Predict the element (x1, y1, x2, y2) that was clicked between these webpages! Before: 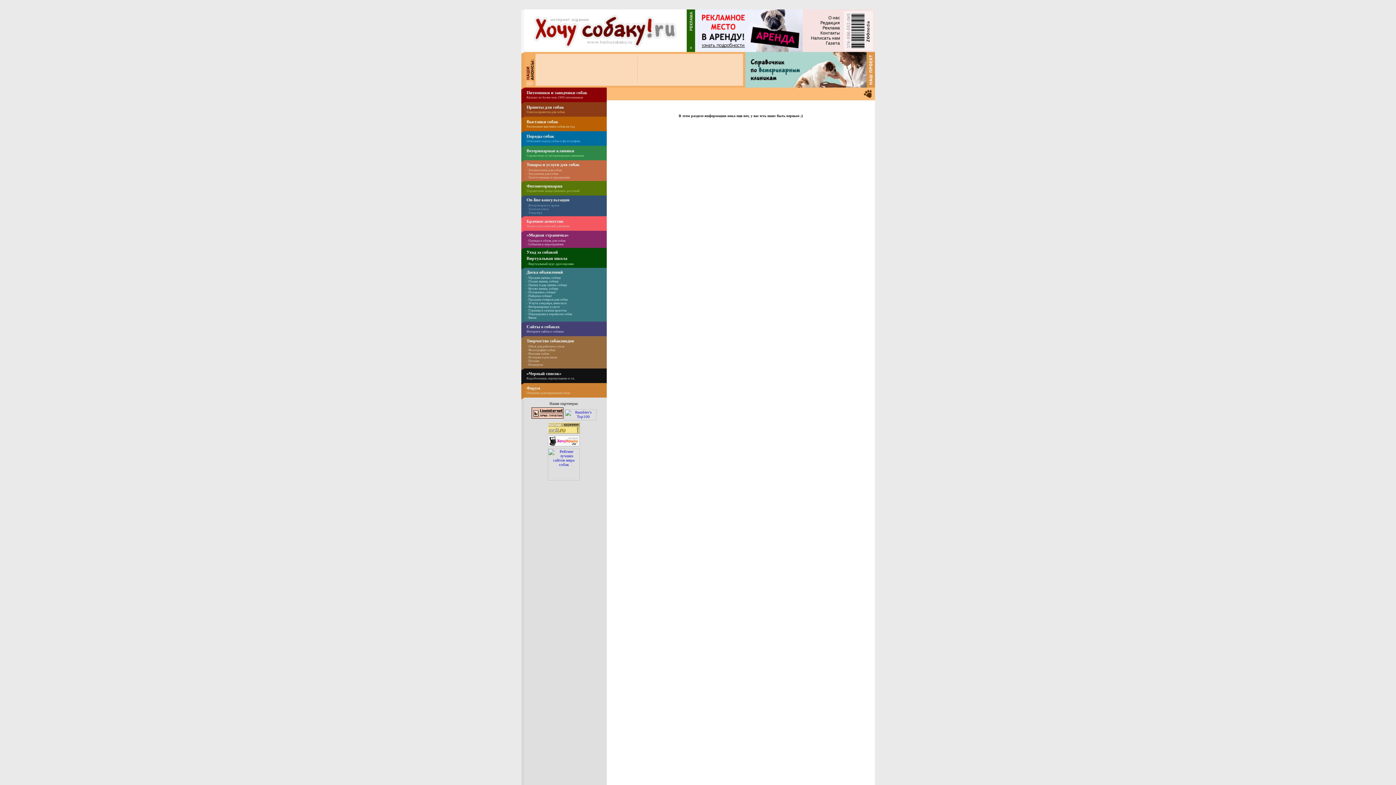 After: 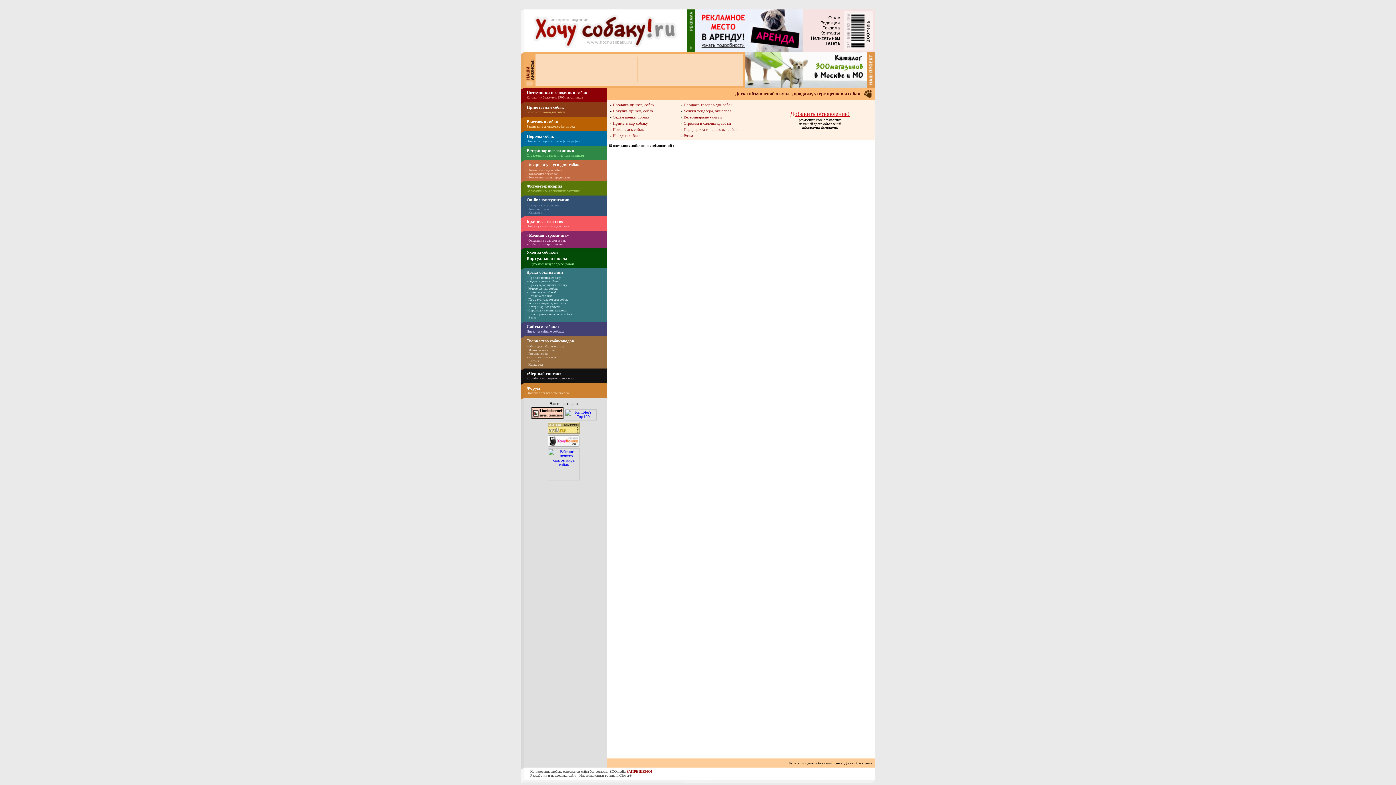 Action: bbox: (526, 294, 552, 297) label: - Найдена собака!